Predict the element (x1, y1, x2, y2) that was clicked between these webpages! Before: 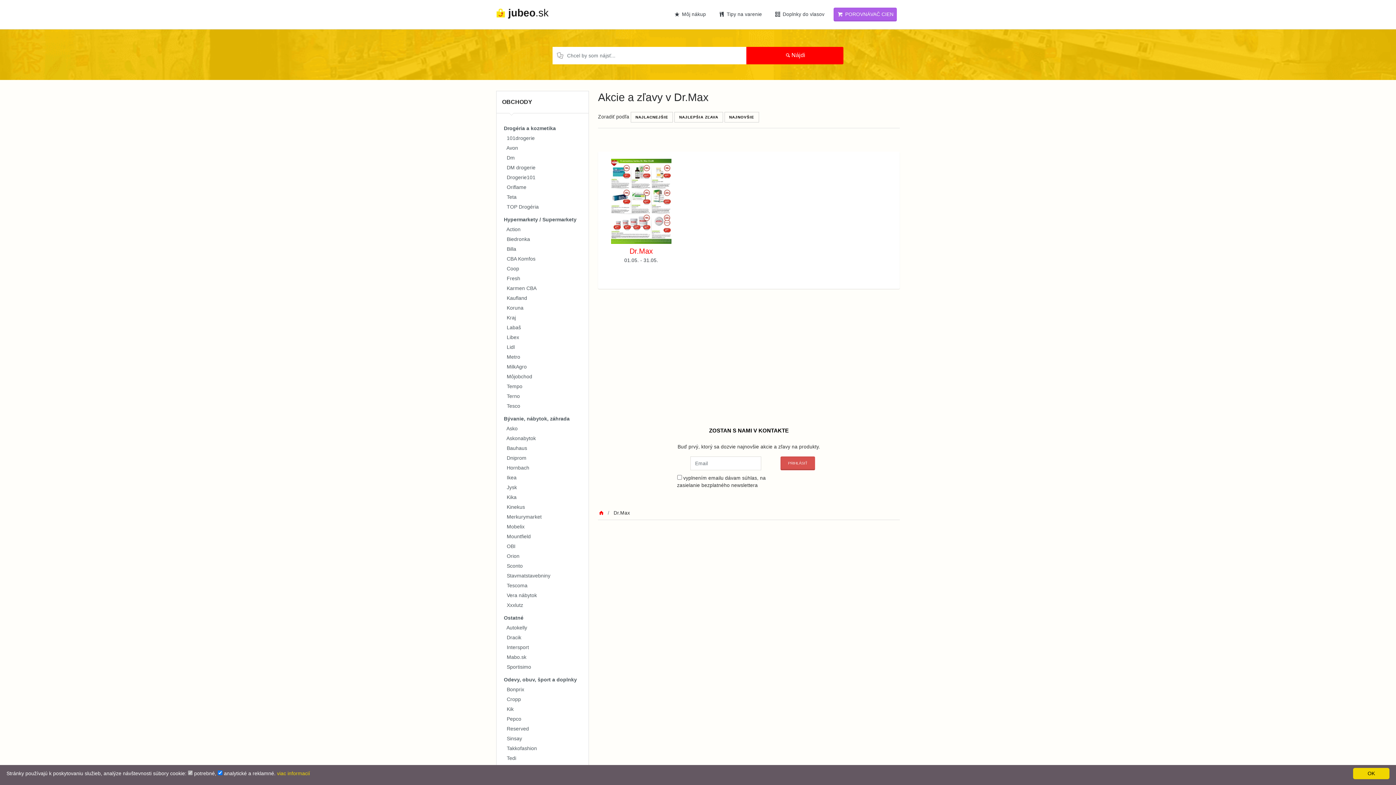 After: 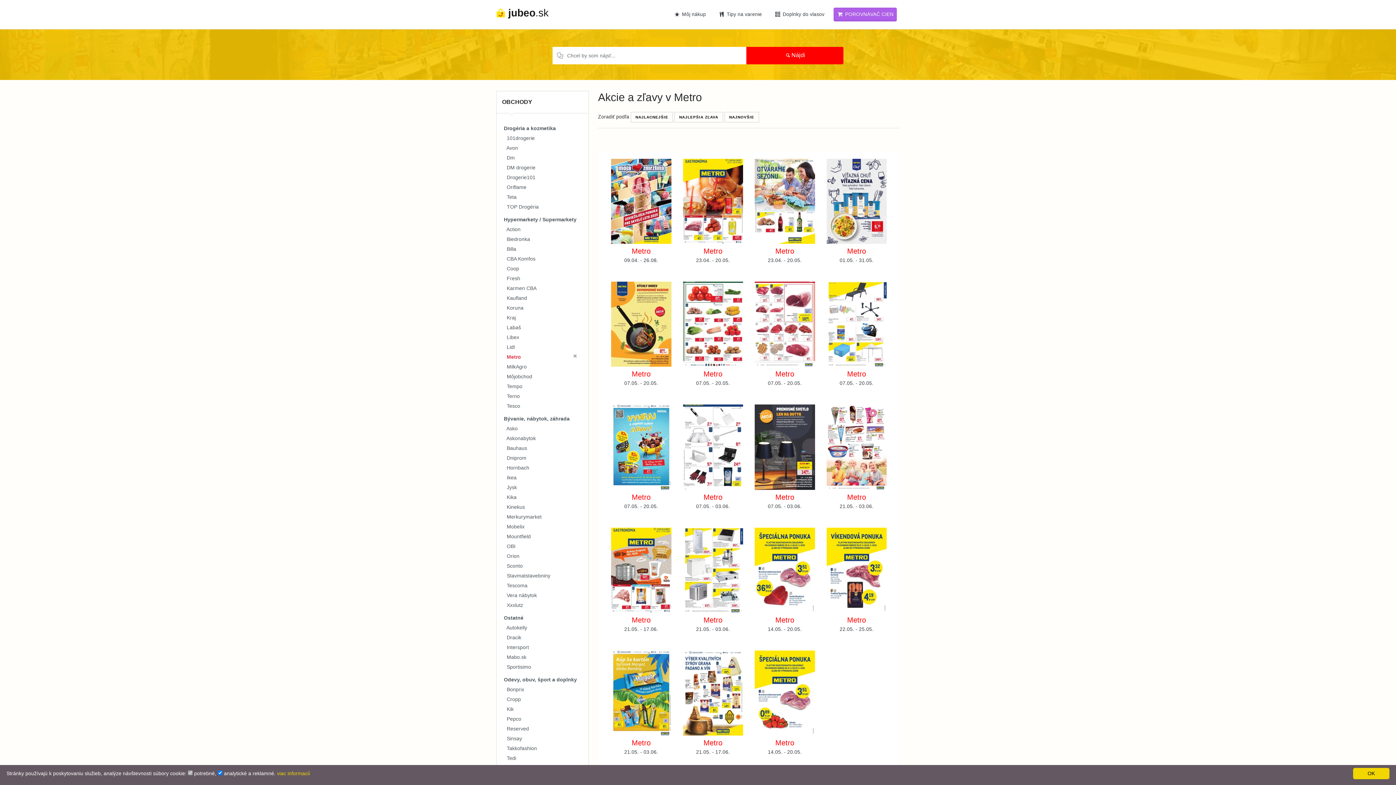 Action: bbox: (502, 352, 583, 362) label:   Metro